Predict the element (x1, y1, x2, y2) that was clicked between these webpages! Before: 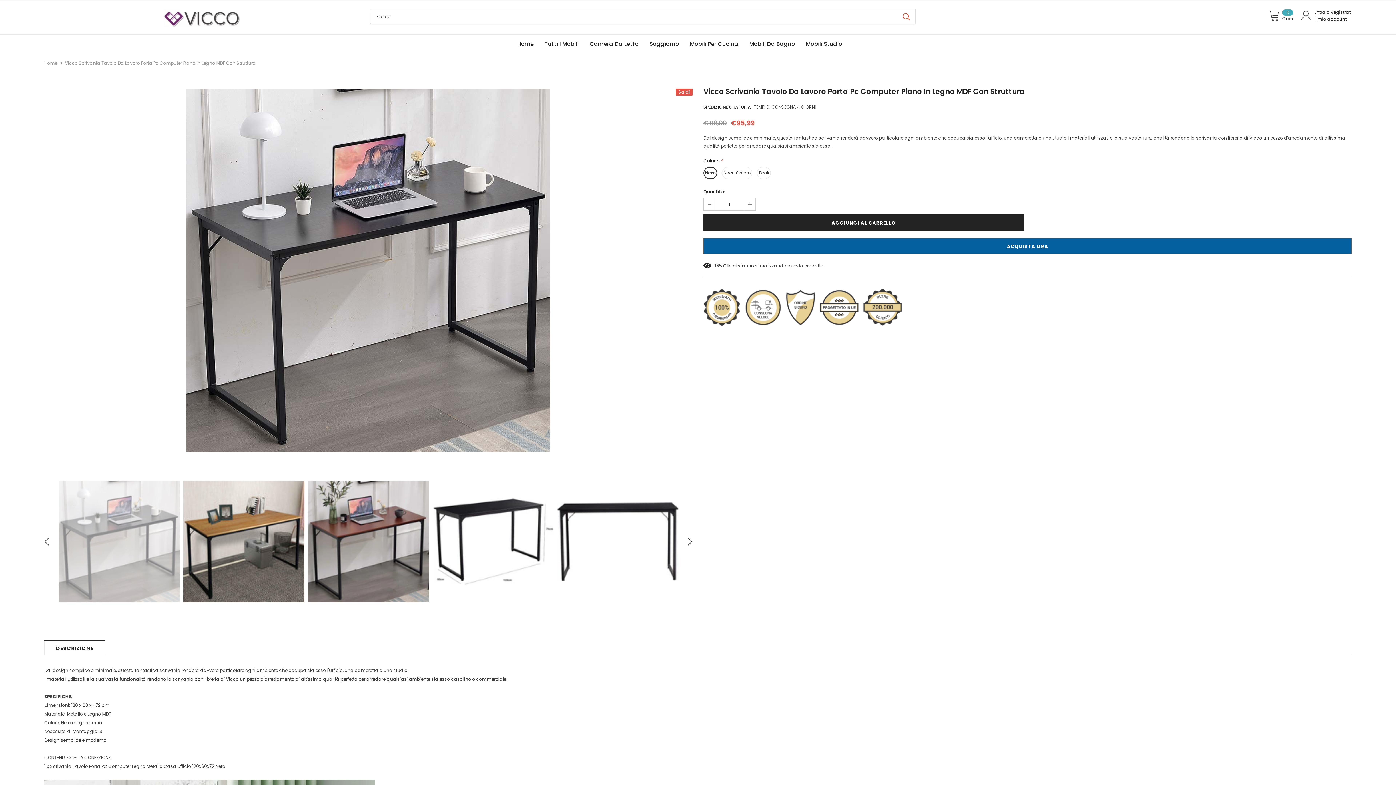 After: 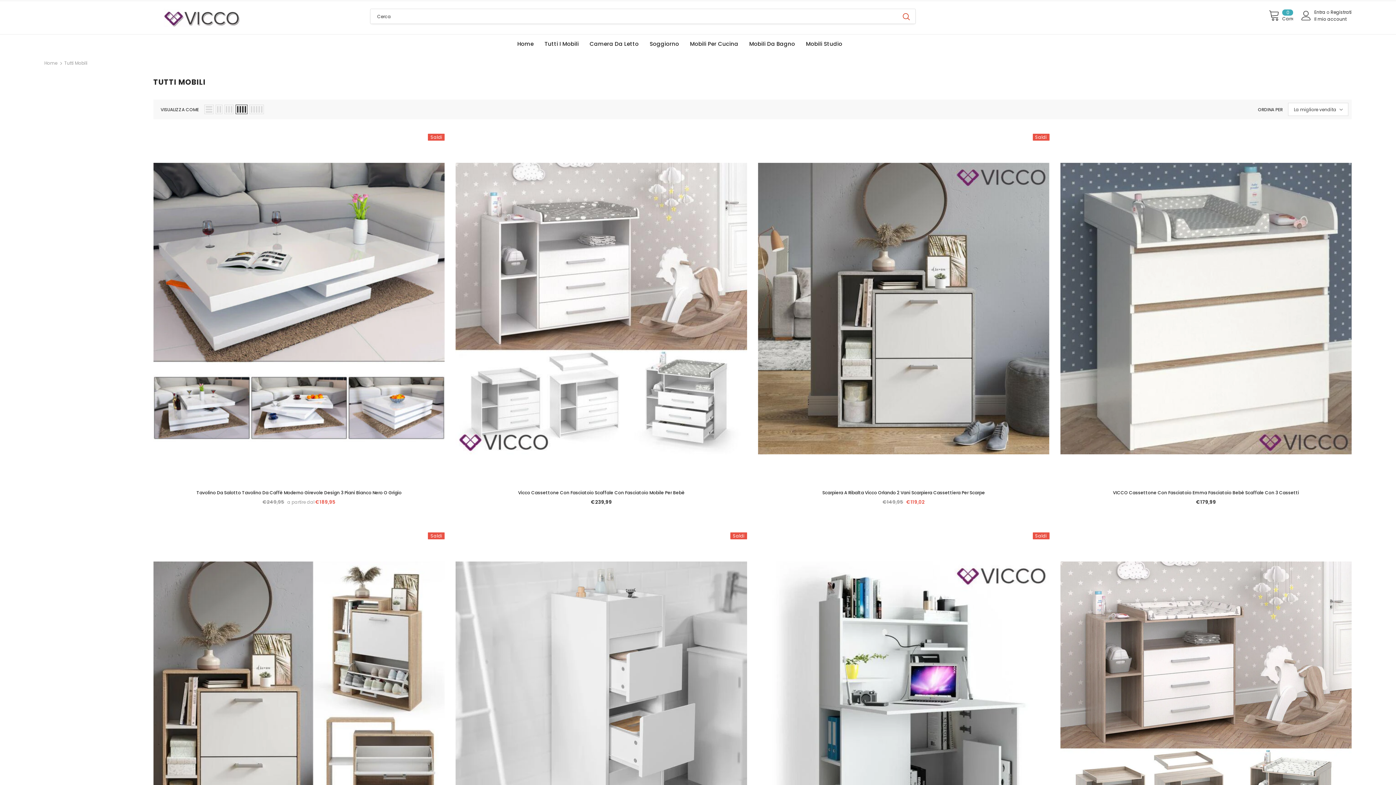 Action: label: Tutti I Mobili bbox: (544, 34, 578, 52)